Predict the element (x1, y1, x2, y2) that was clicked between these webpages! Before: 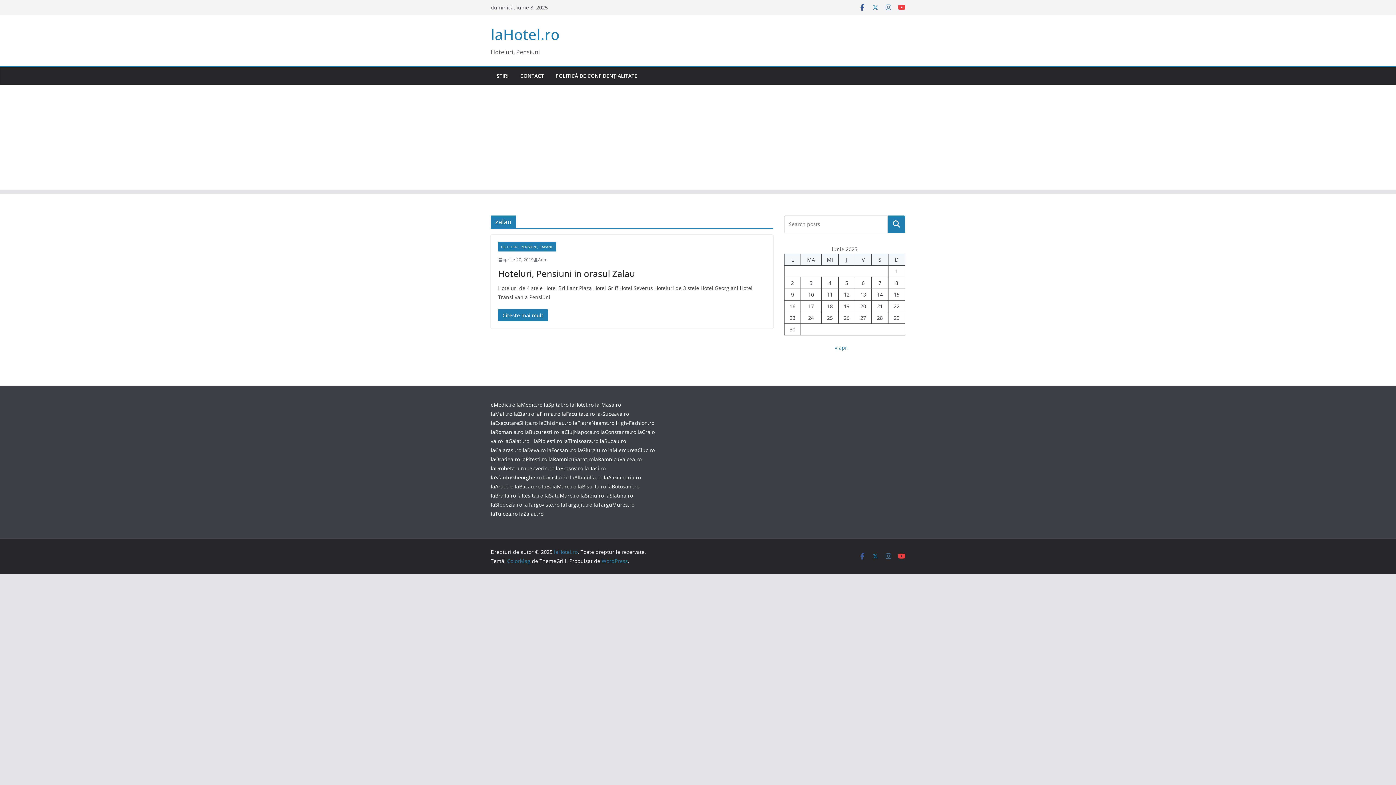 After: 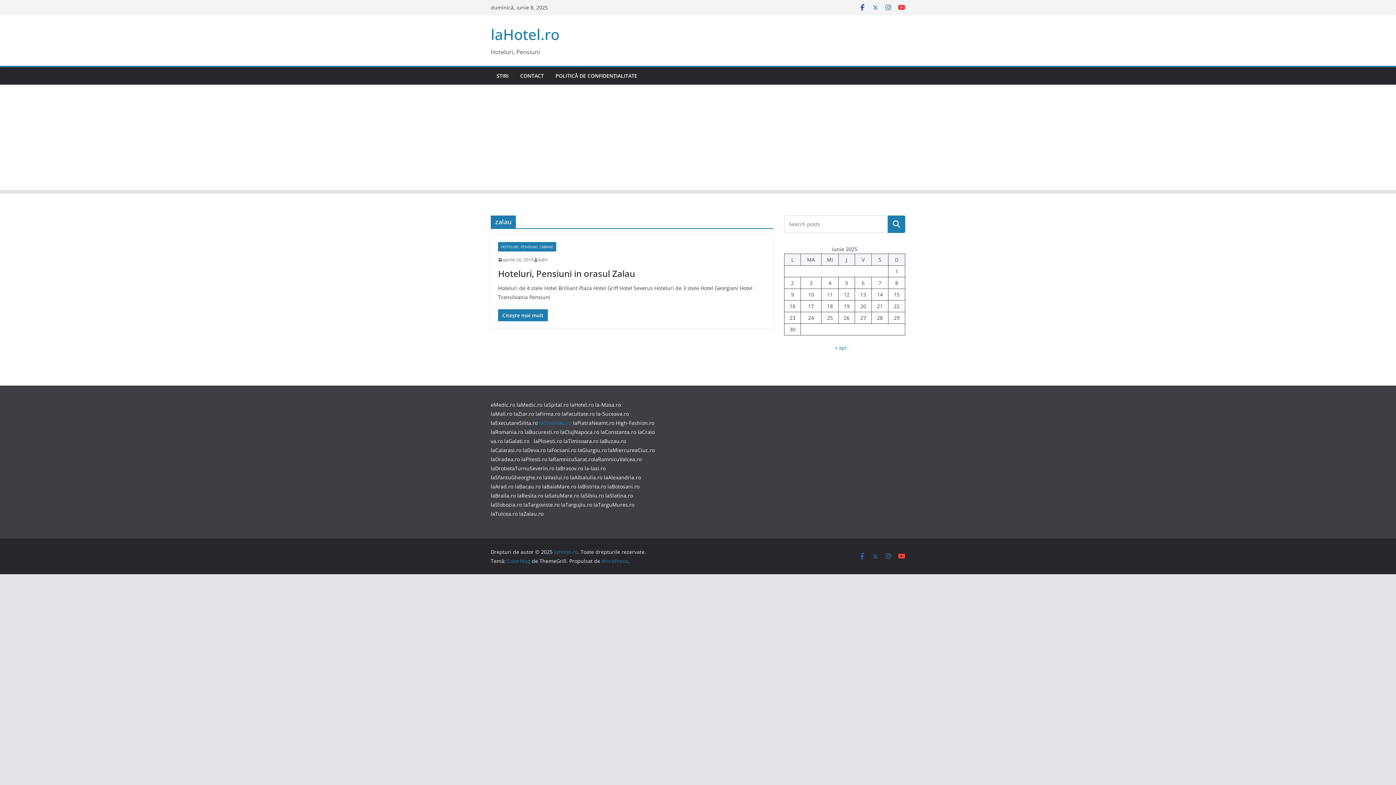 Action: label: laChisinau.ro bbox: (539, 419, 571, 426)